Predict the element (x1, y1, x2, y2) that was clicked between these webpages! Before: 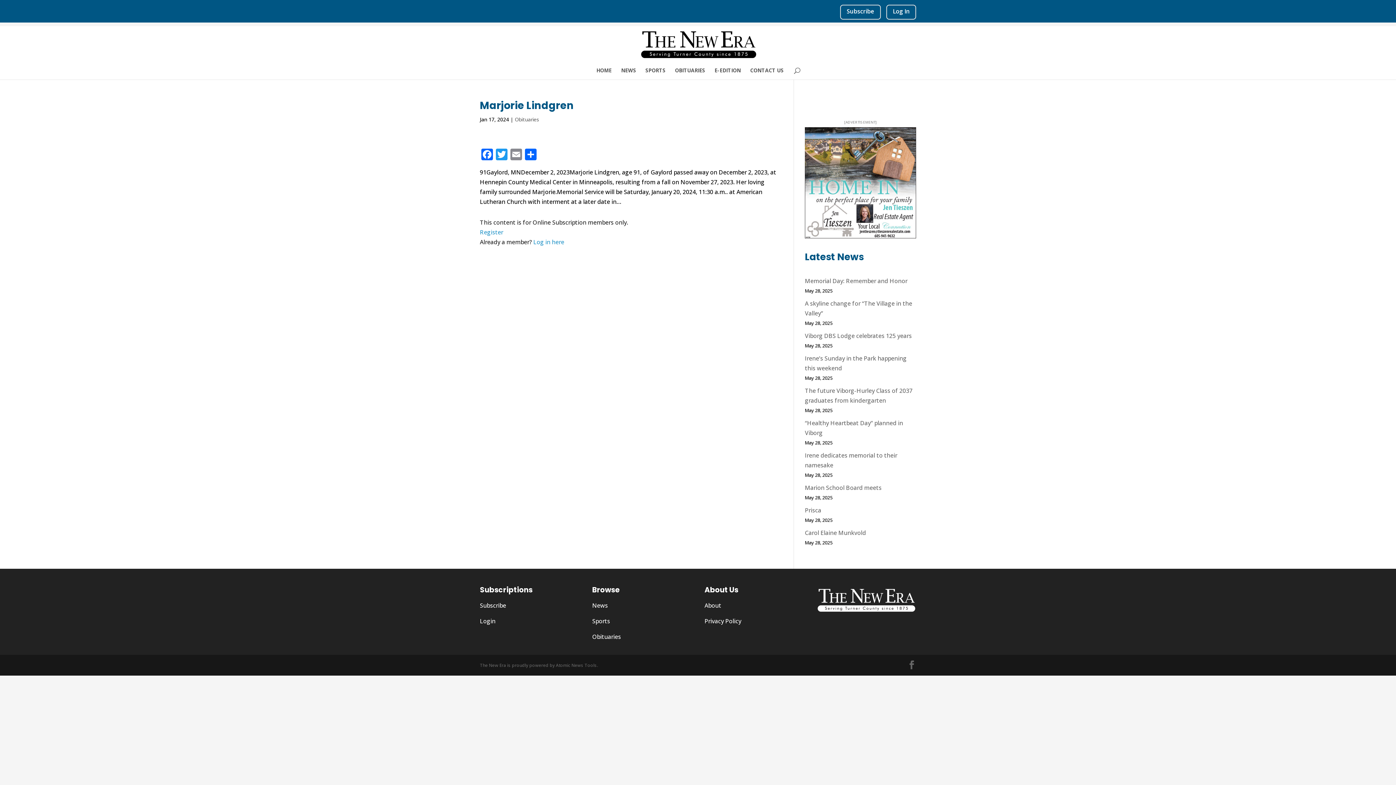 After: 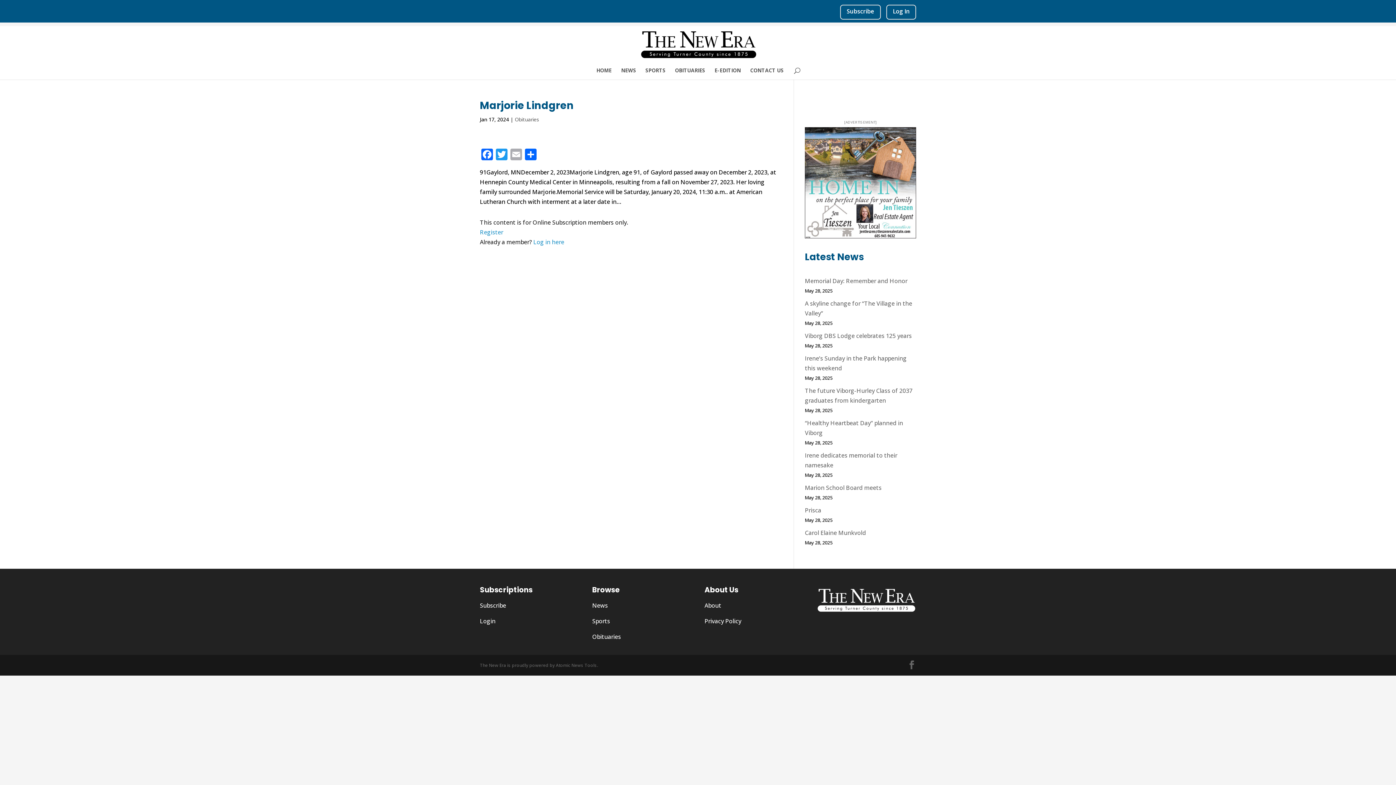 Action: label: Email bbox: (509, 148, 523, 161)